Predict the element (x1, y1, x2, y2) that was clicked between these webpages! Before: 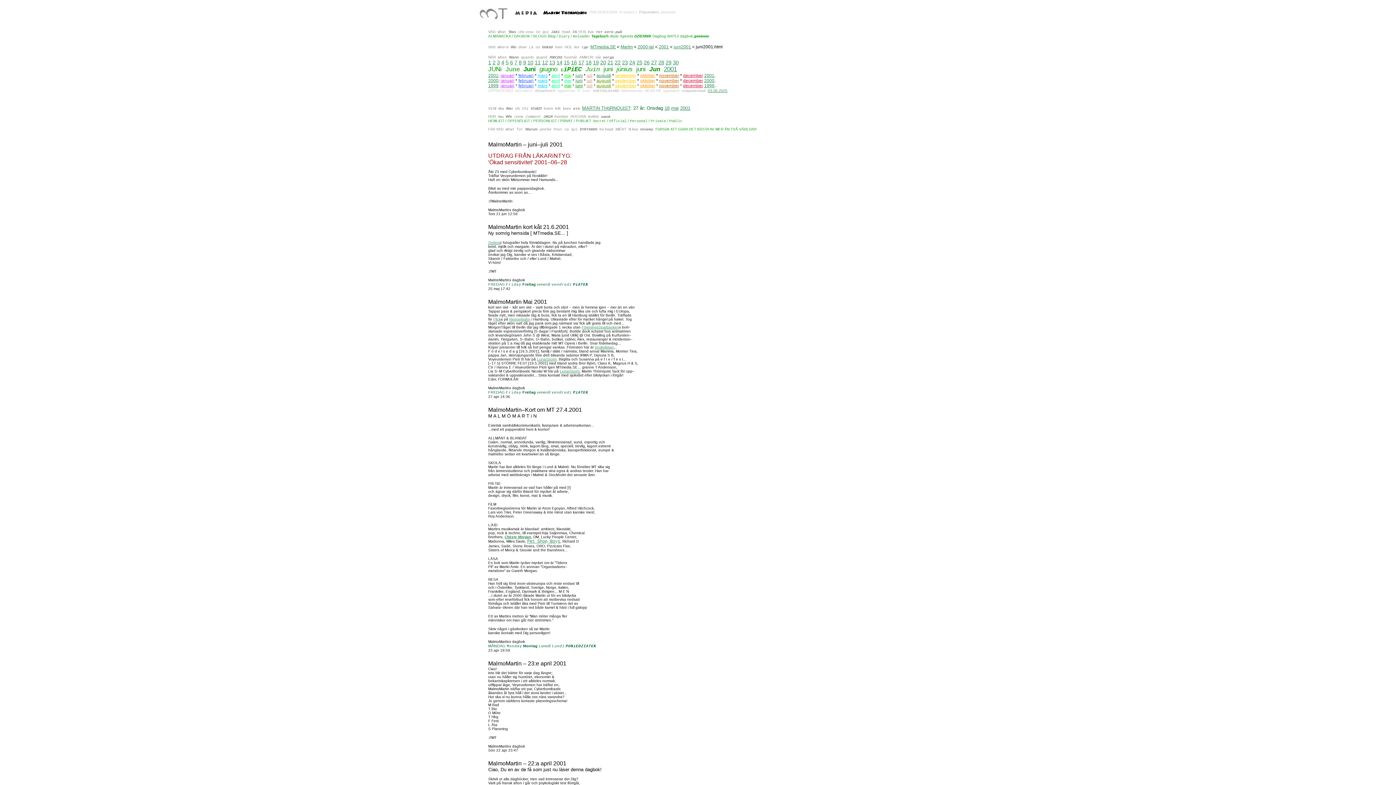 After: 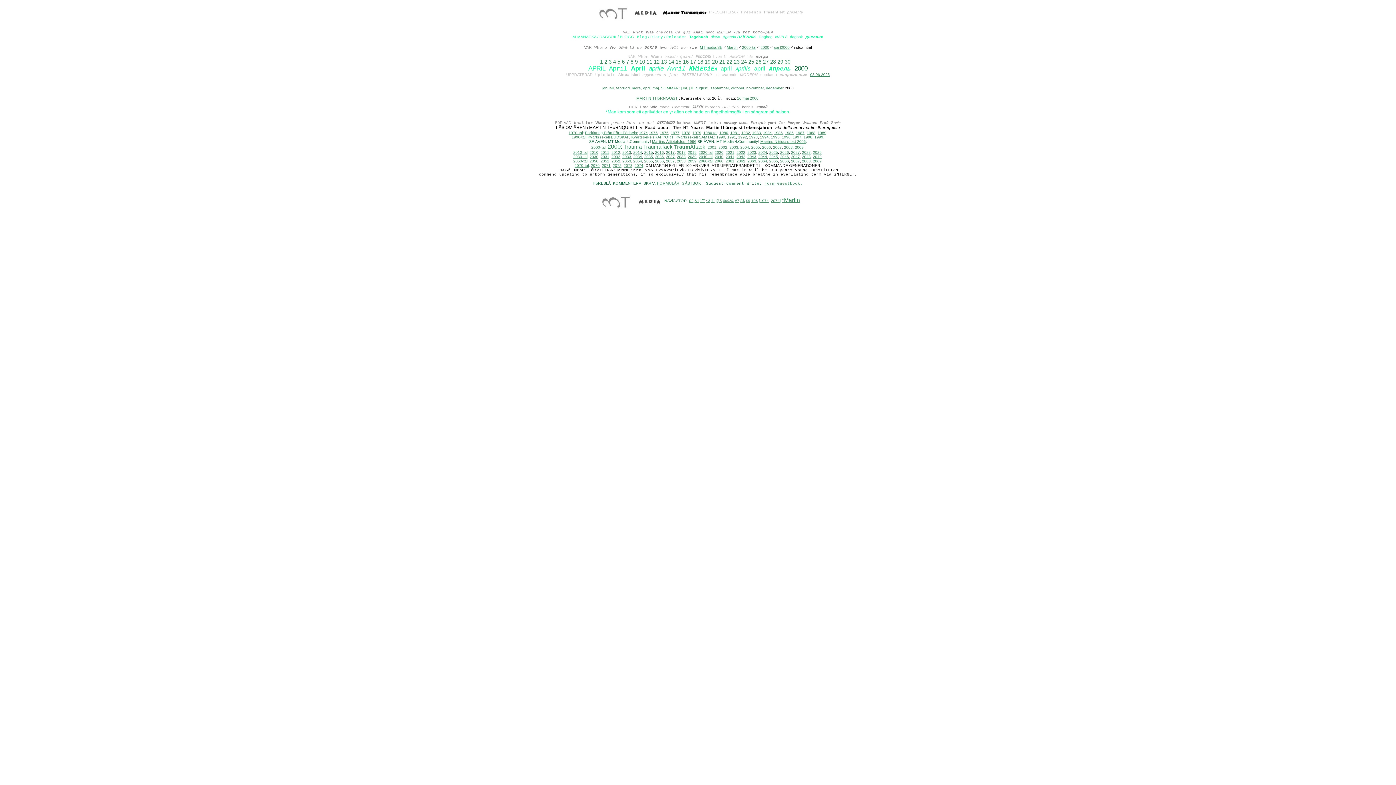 Action: label: april bbox: (551, 78, 560, 83)